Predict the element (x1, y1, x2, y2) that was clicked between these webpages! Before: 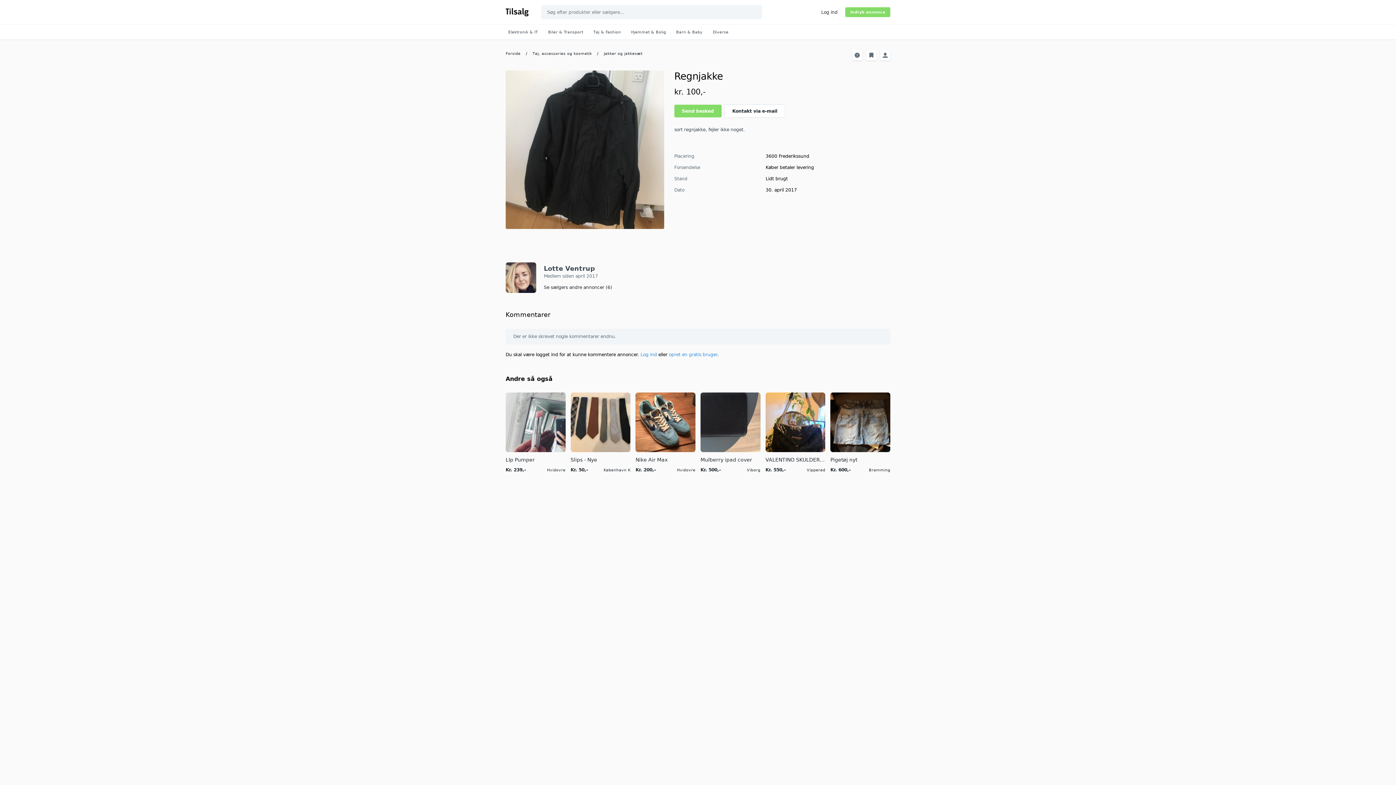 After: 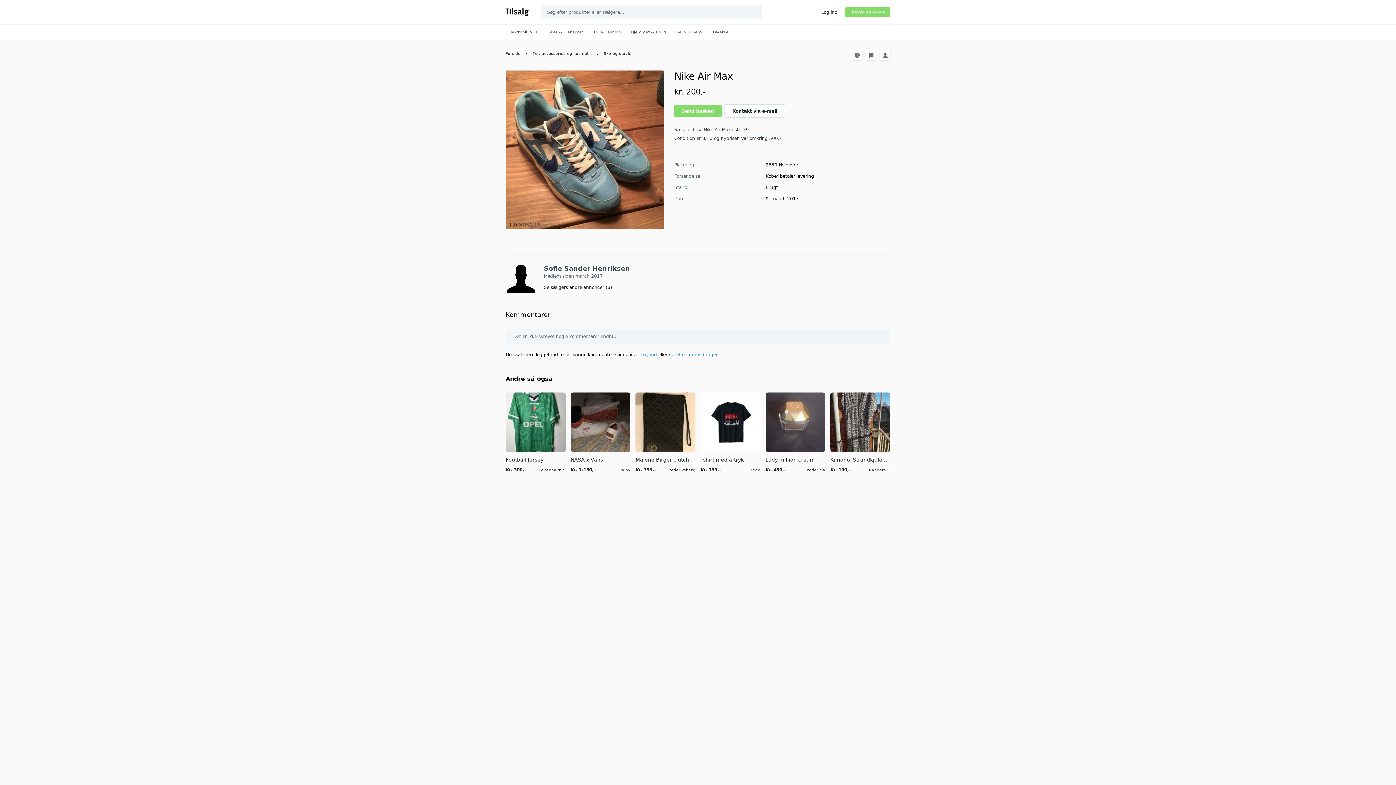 Action: bbox: (633, 392, 698, 473) label: Nike Air Max

Kr. 200,-
Hvidovre